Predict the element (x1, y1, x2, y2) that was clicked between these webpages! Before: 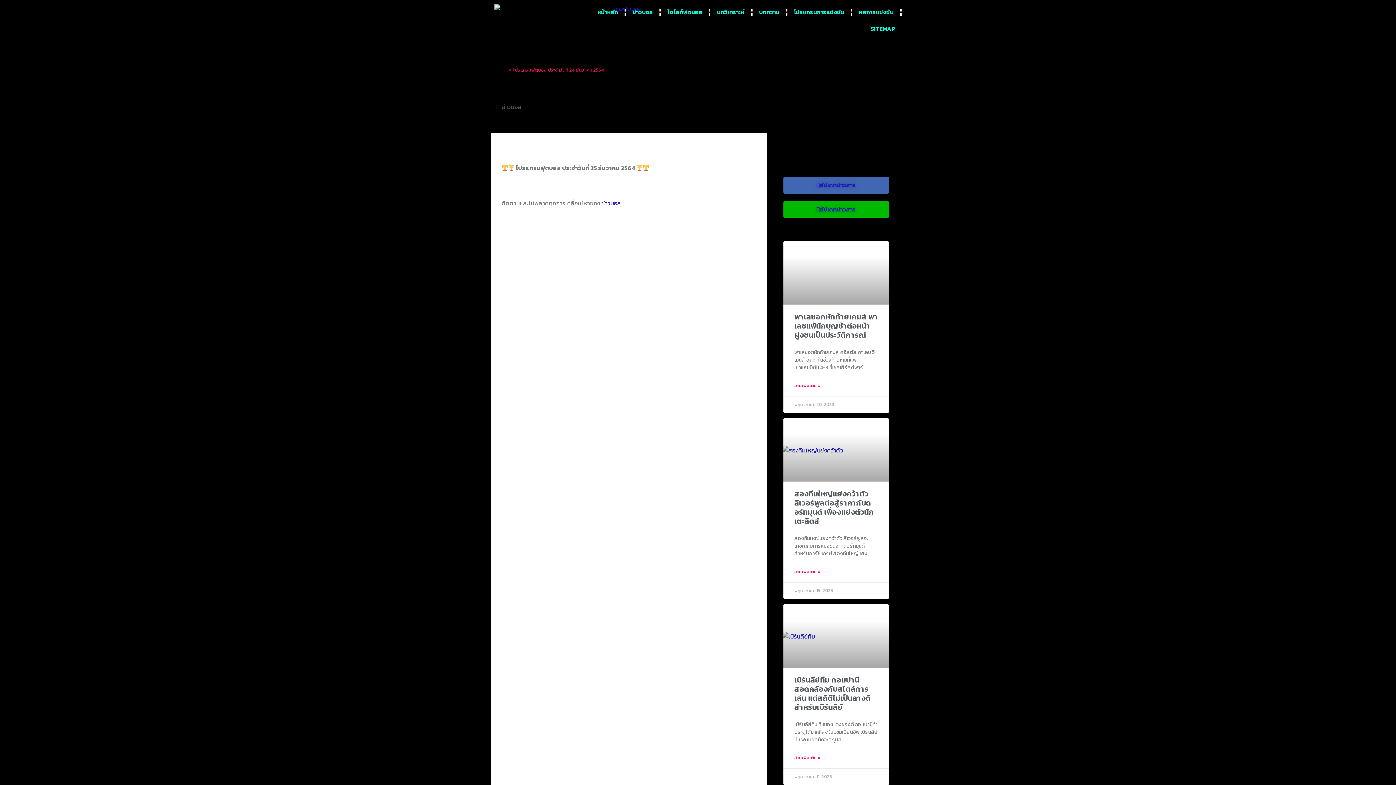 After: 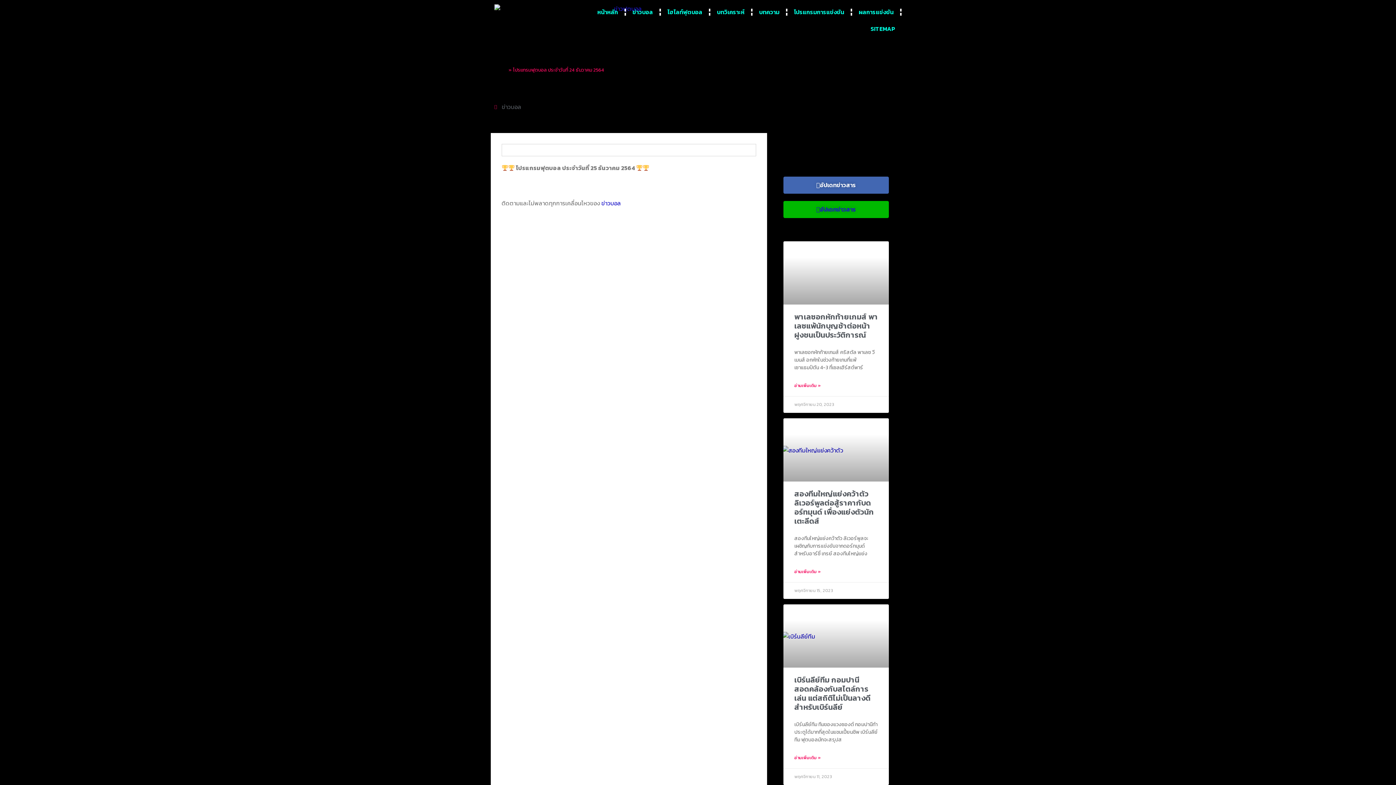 Action: bbox: (783, 176, 889, 193) label: อัปเดทข่าวสาร